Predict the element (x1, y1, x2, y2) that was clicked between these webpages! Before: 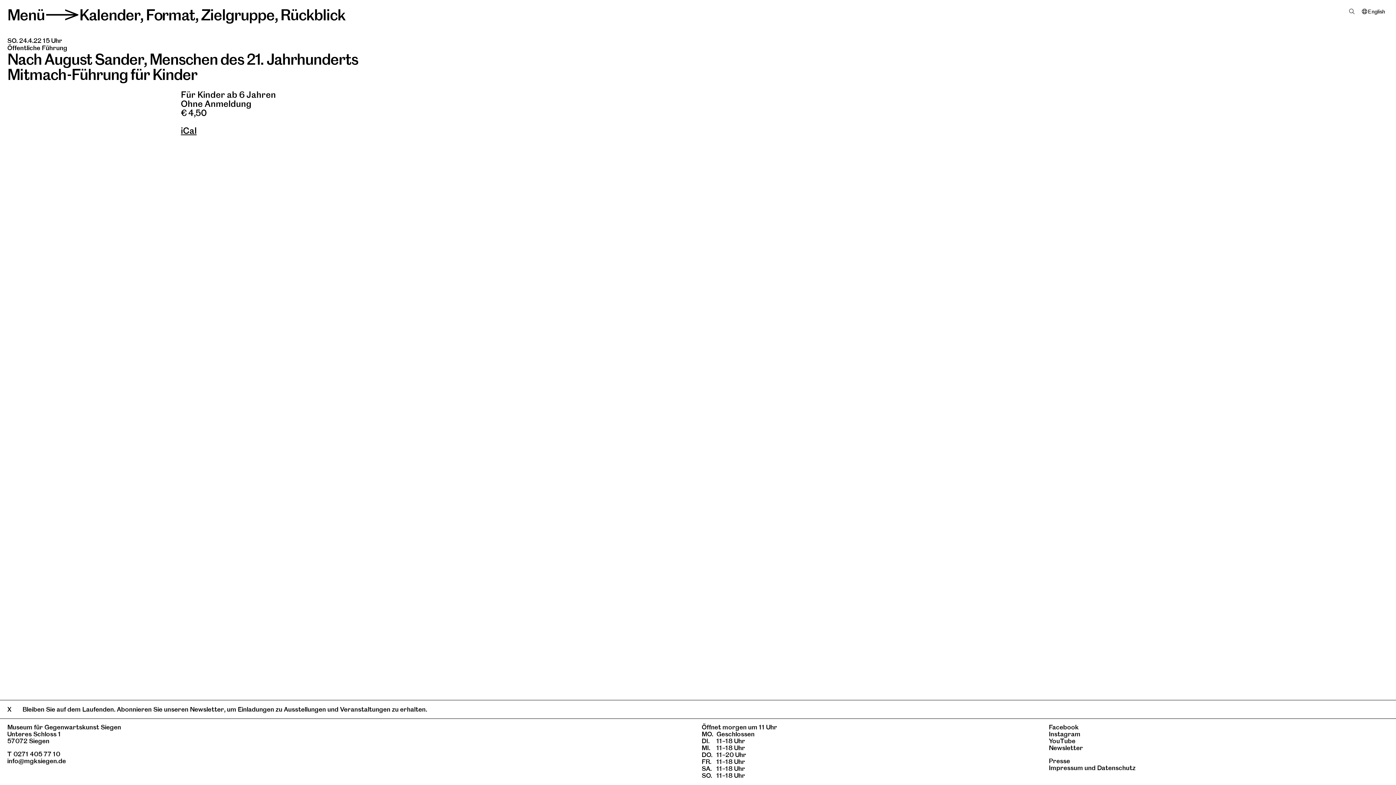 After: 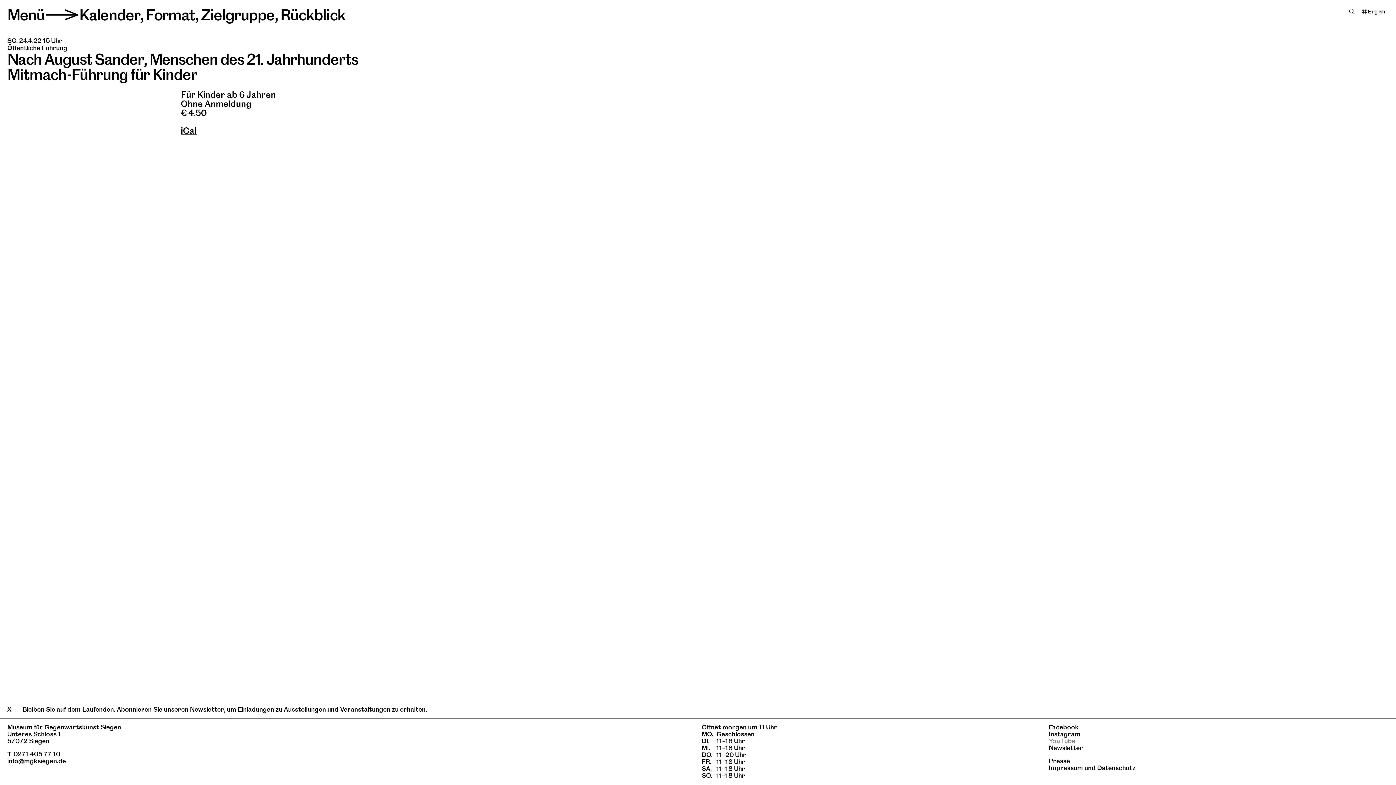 Action: bbox: (1049, 737, 1075, 745) label: YouTube